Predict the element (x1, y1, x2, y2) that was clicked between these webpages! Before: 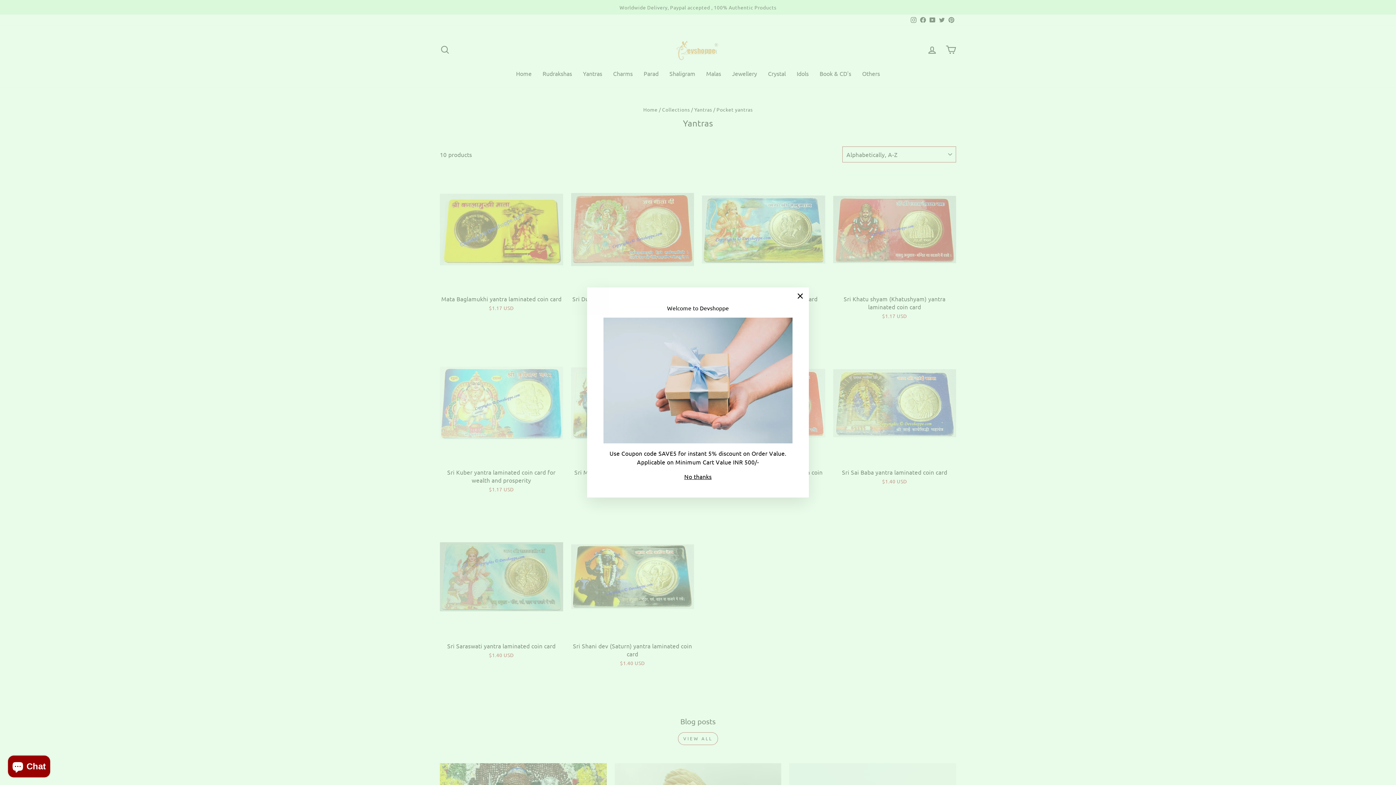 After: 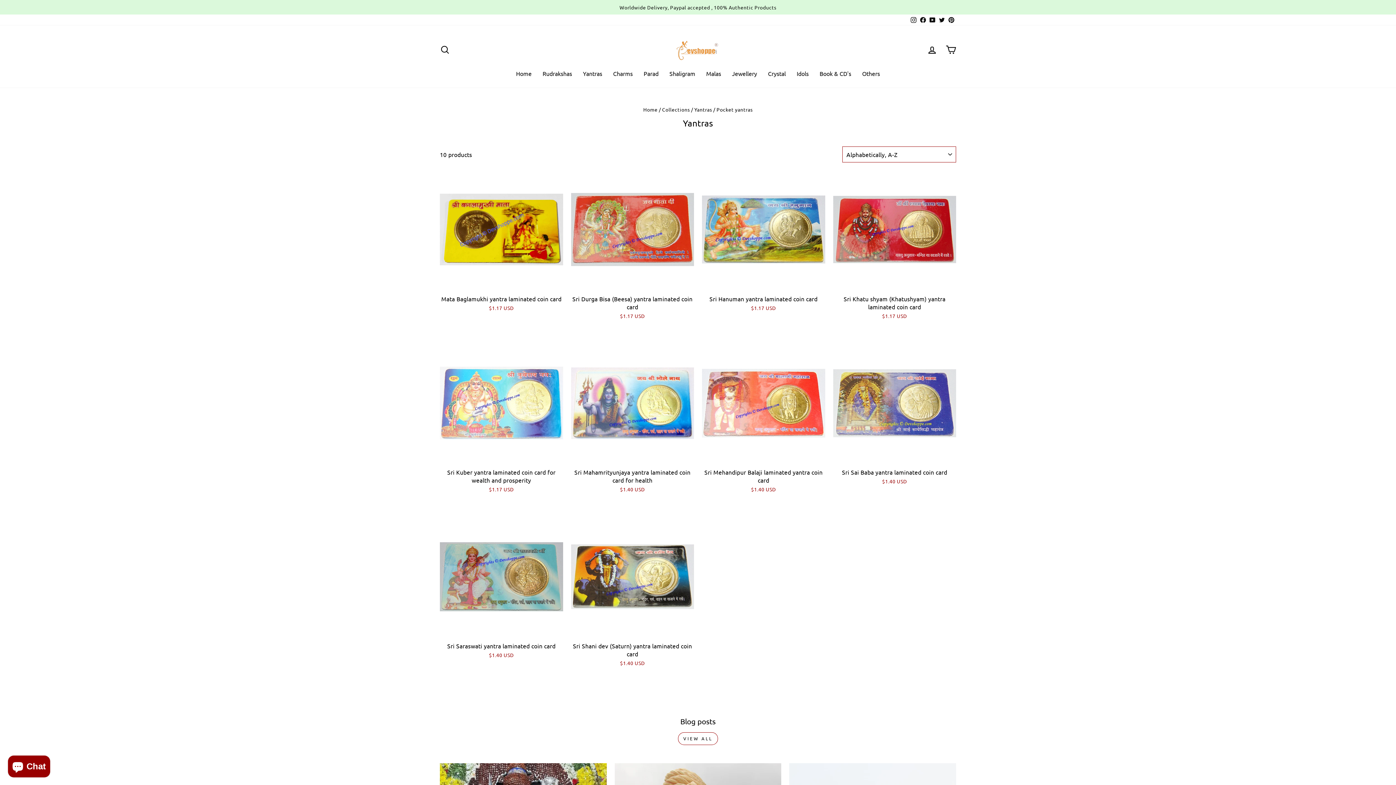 Action: bbox: (682, 481, 714, 490) label: No thanks